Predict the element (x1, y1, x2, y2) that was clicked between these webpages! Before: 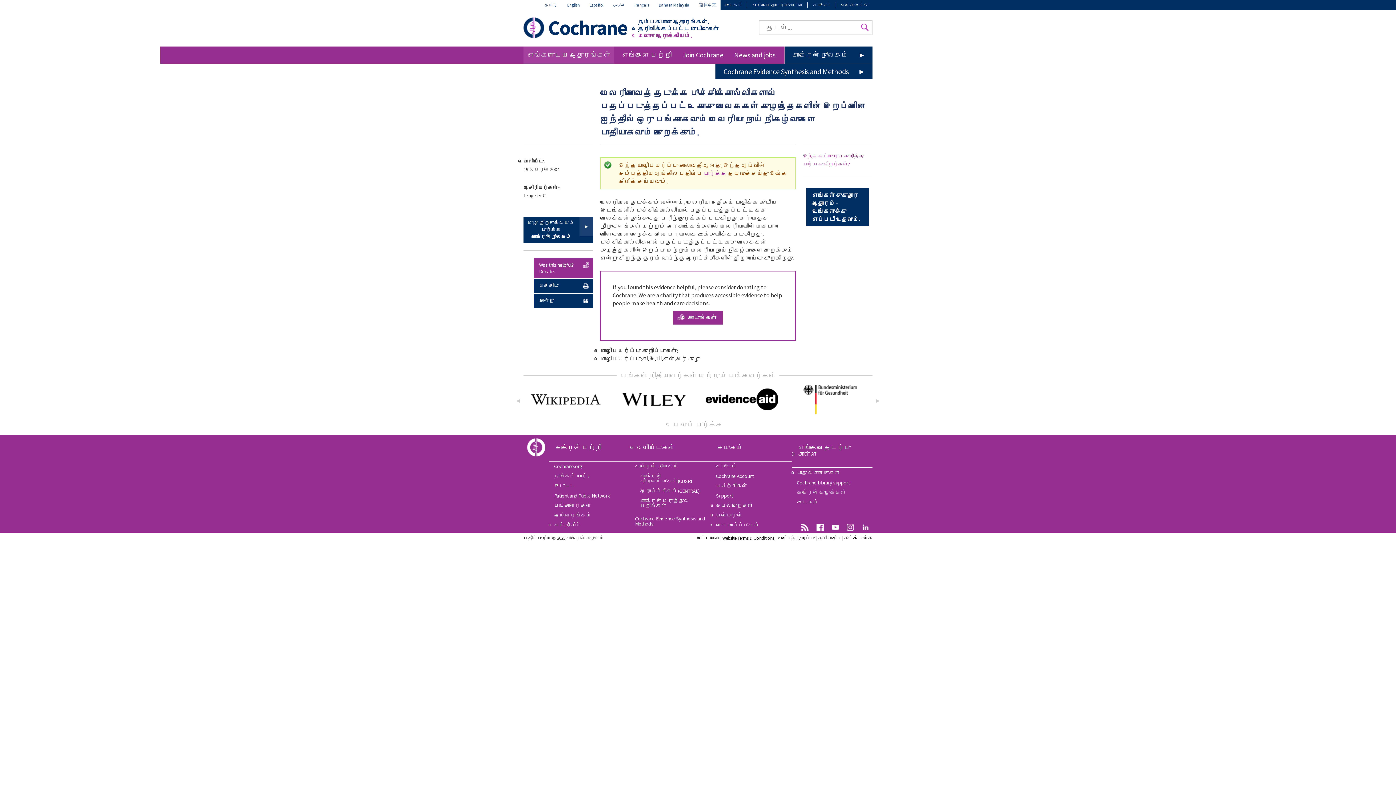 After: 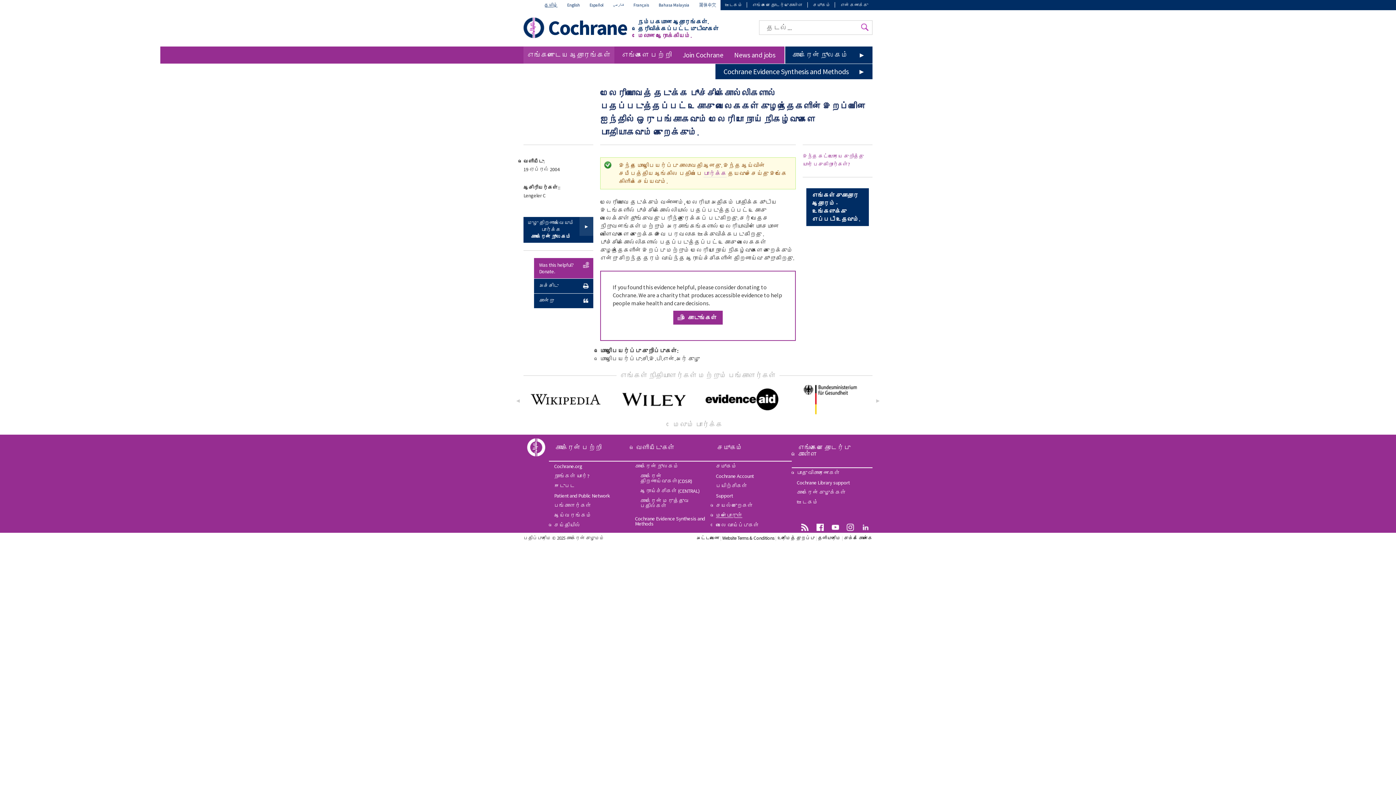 Action: bbox: (710, 510, 791, 520) label: மென்பொருள்